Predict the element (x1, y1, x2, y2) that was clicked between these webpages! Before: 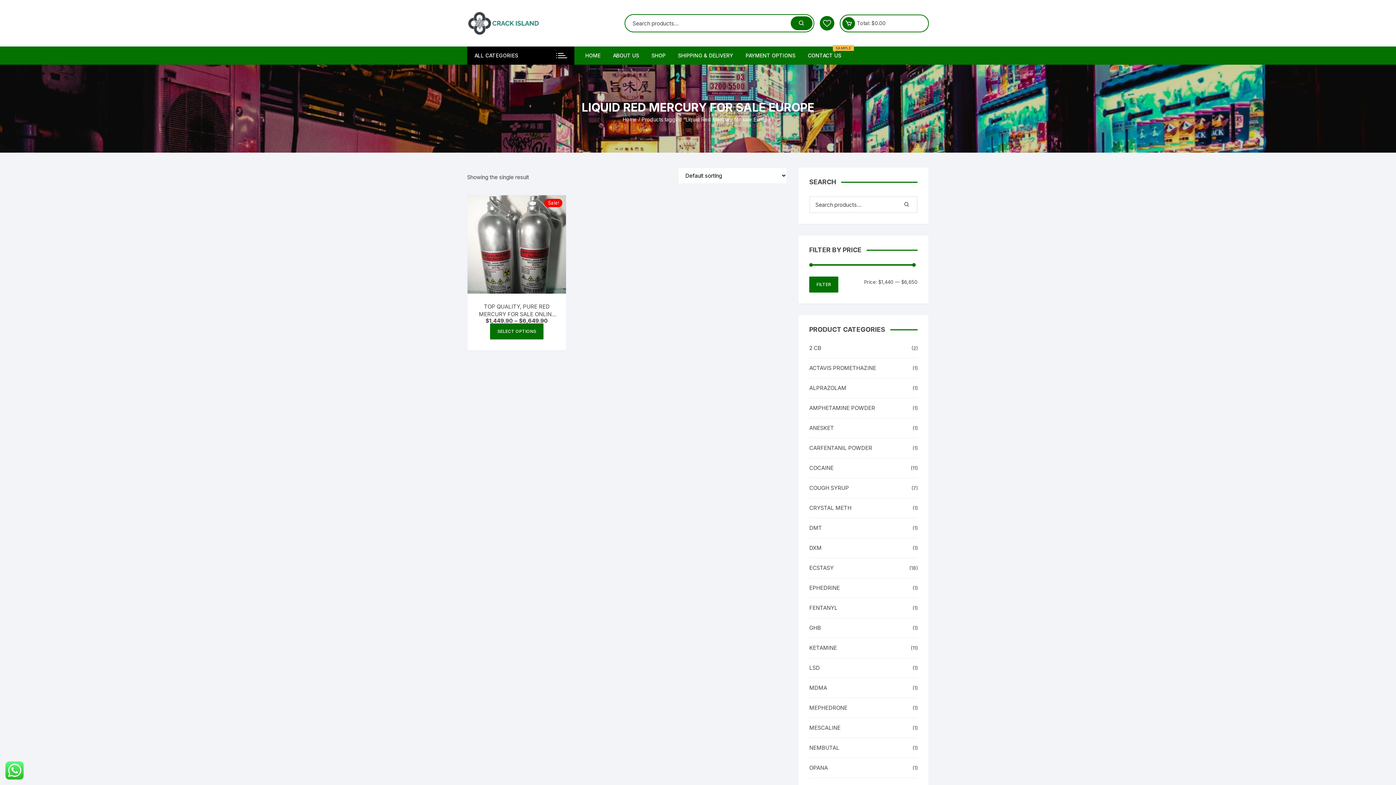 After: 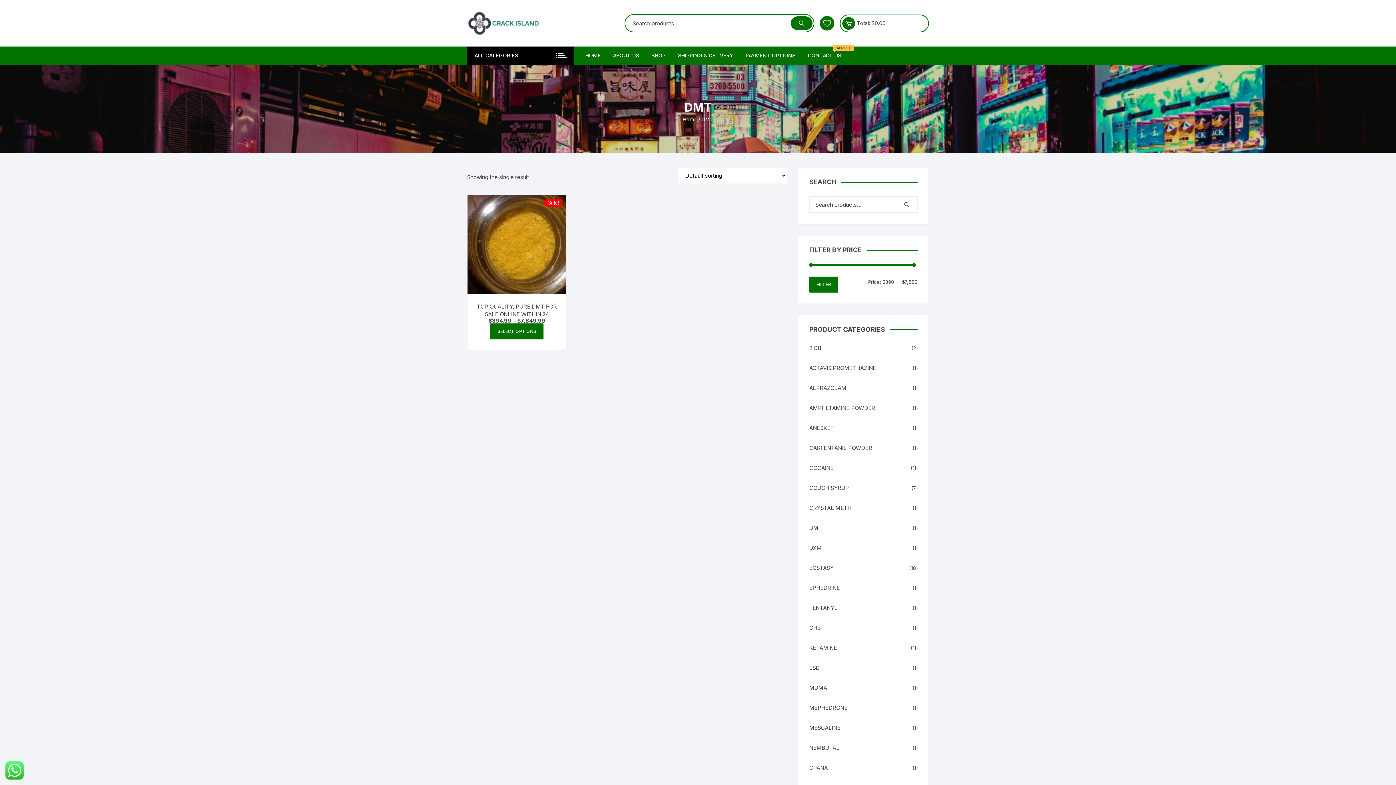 Action: bbox: (809, 524, 822, 532) label: DMT